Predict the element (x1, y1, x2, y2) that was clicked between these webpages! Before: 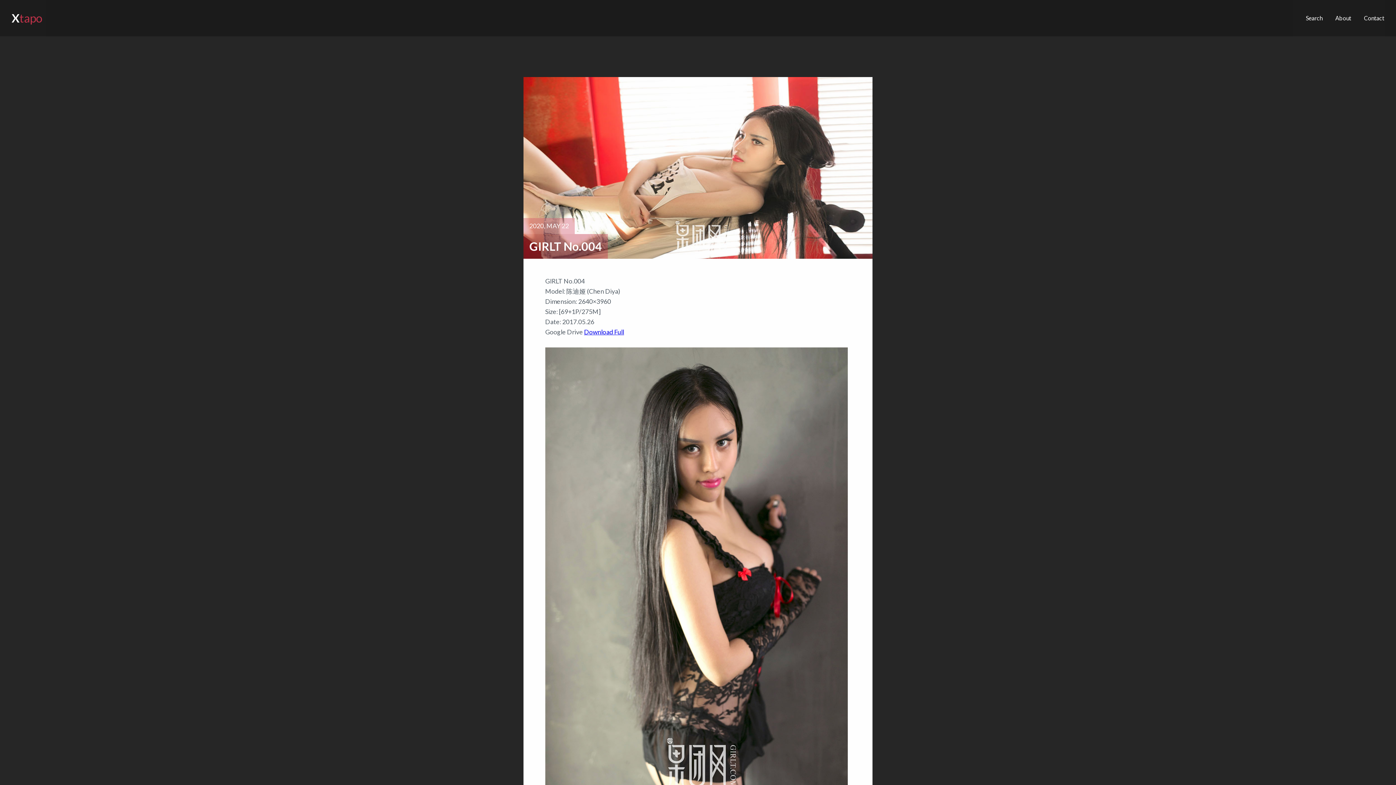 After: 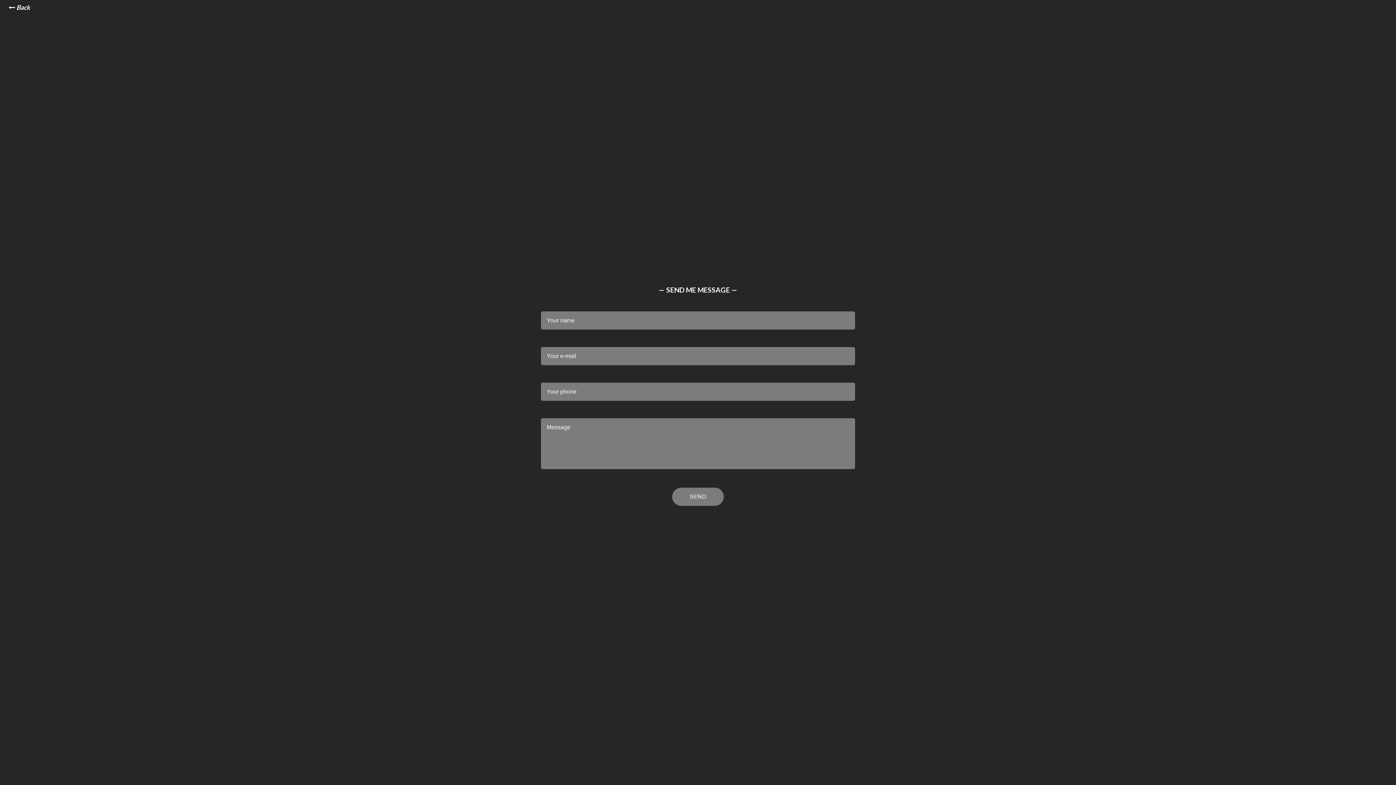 Action: label: Contact bbox: (1364, 14, 1384, 21)